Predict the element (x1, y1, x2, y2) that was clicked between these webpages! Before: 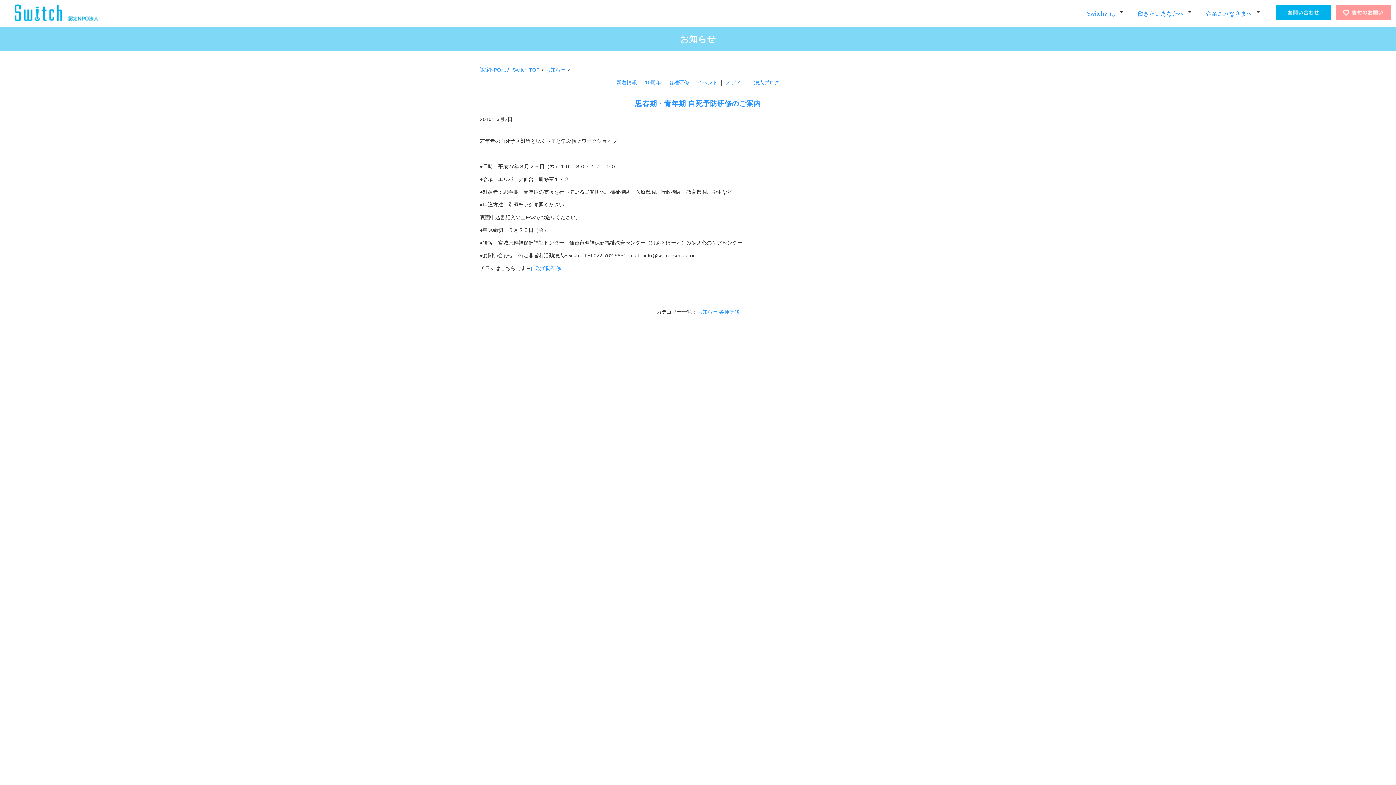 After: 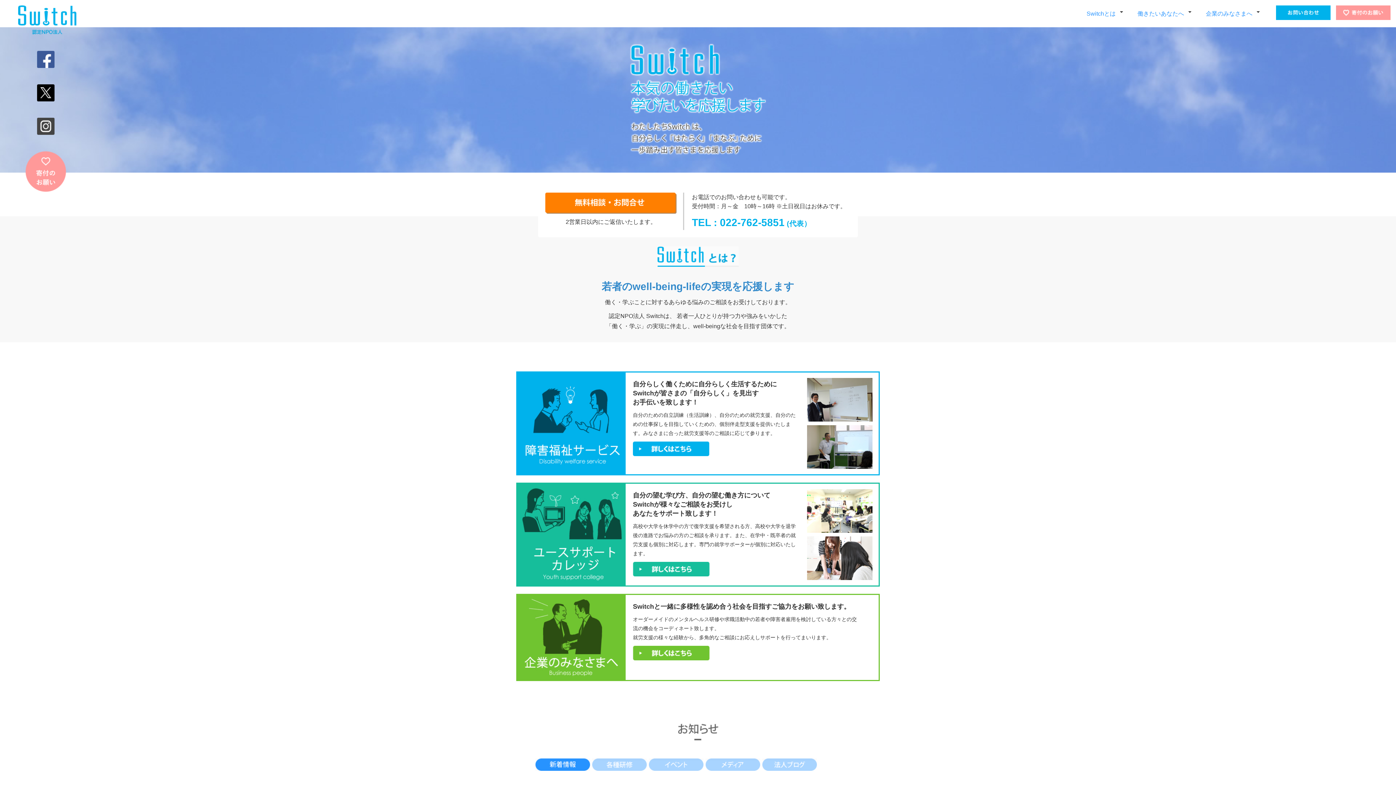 Action: label: 認定NPO法人 Switch TOP bbox: (480, 66, 539, 72)